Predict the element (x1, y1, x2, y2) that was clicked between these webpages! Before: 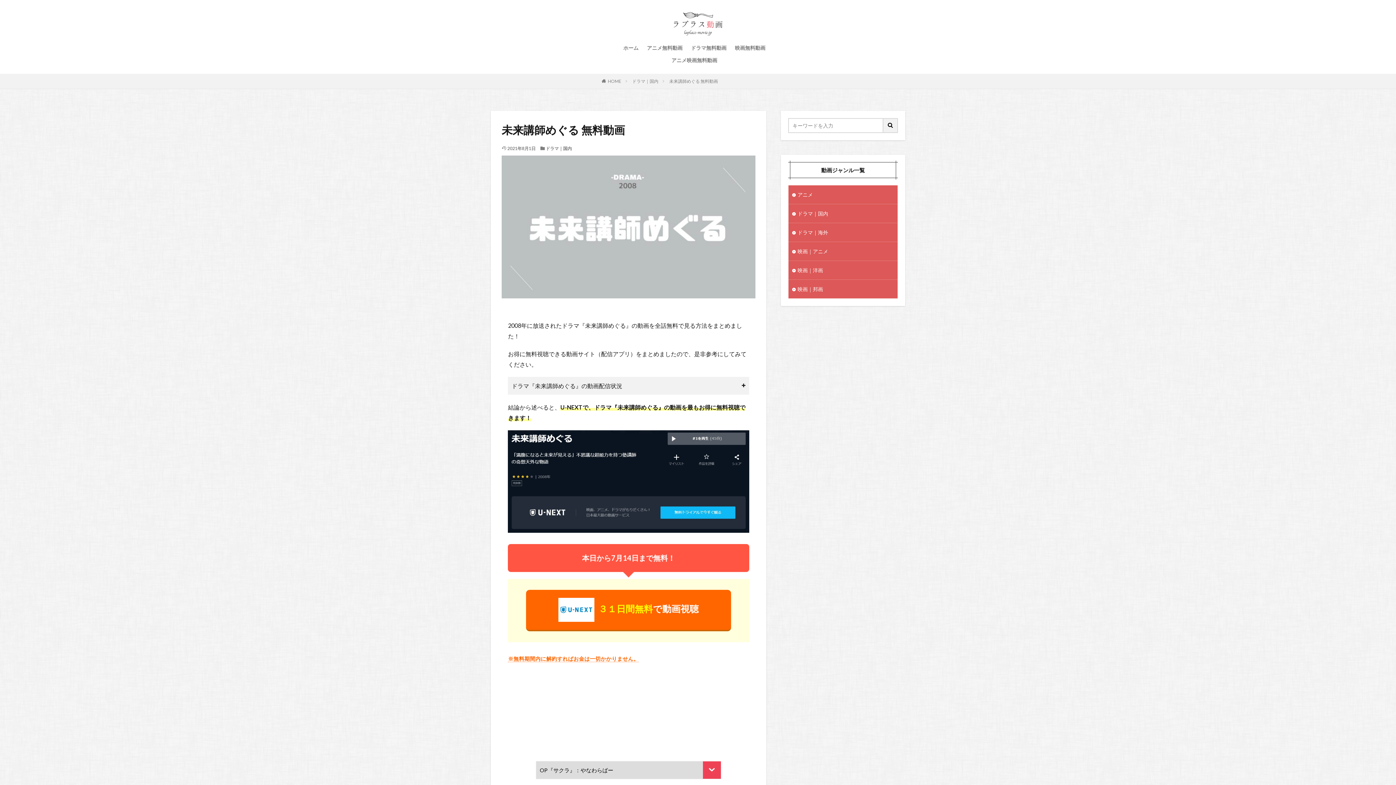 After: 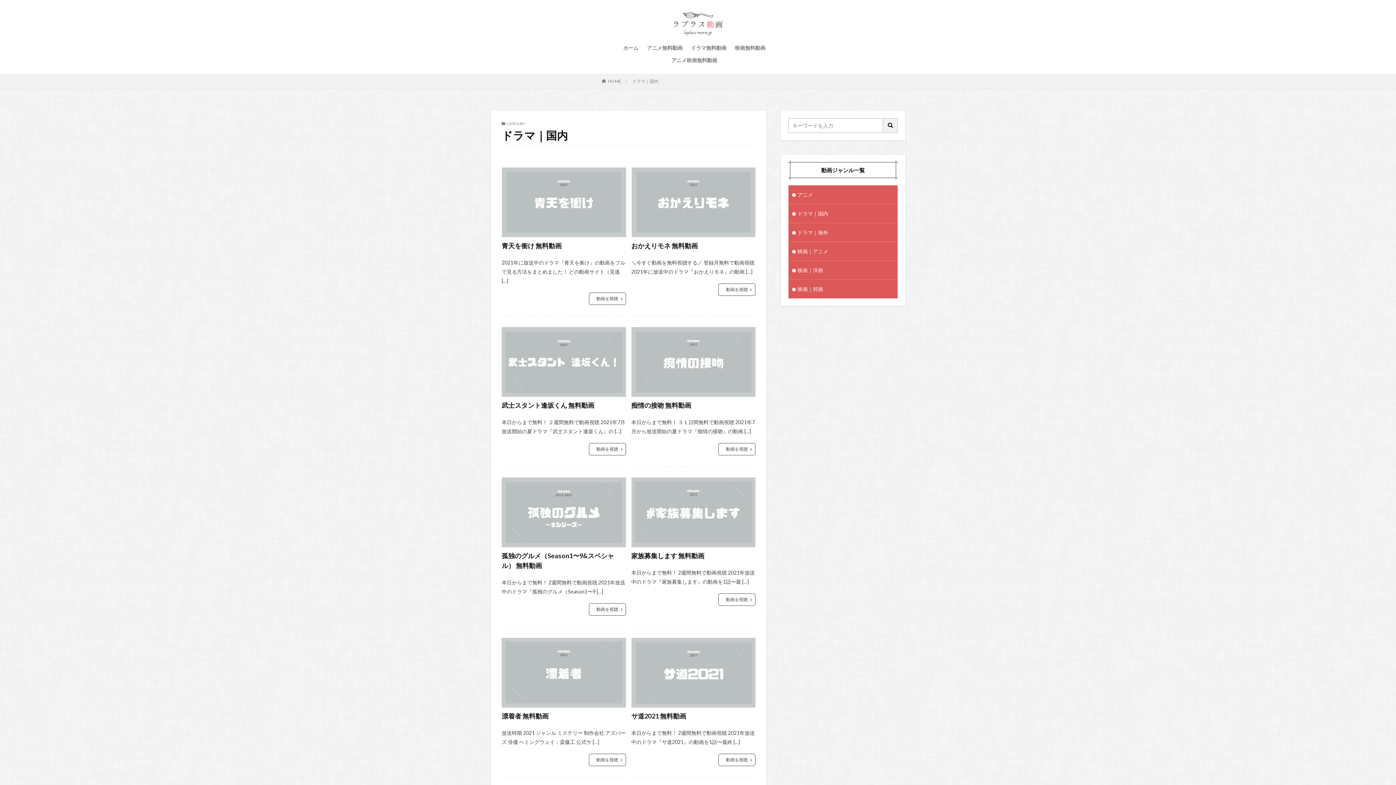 Action: label: ドラマ｜国内 bbox: (632, 78, 658, 84)